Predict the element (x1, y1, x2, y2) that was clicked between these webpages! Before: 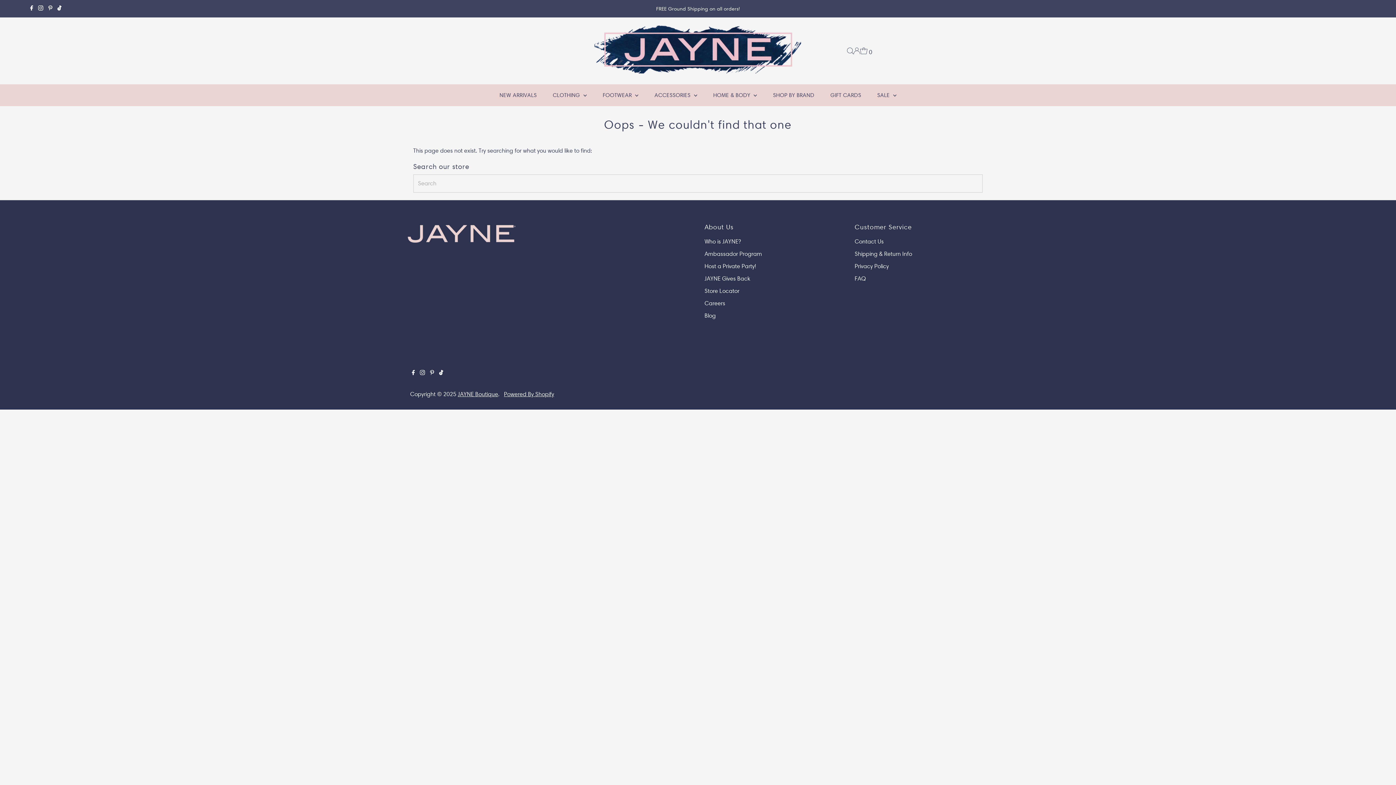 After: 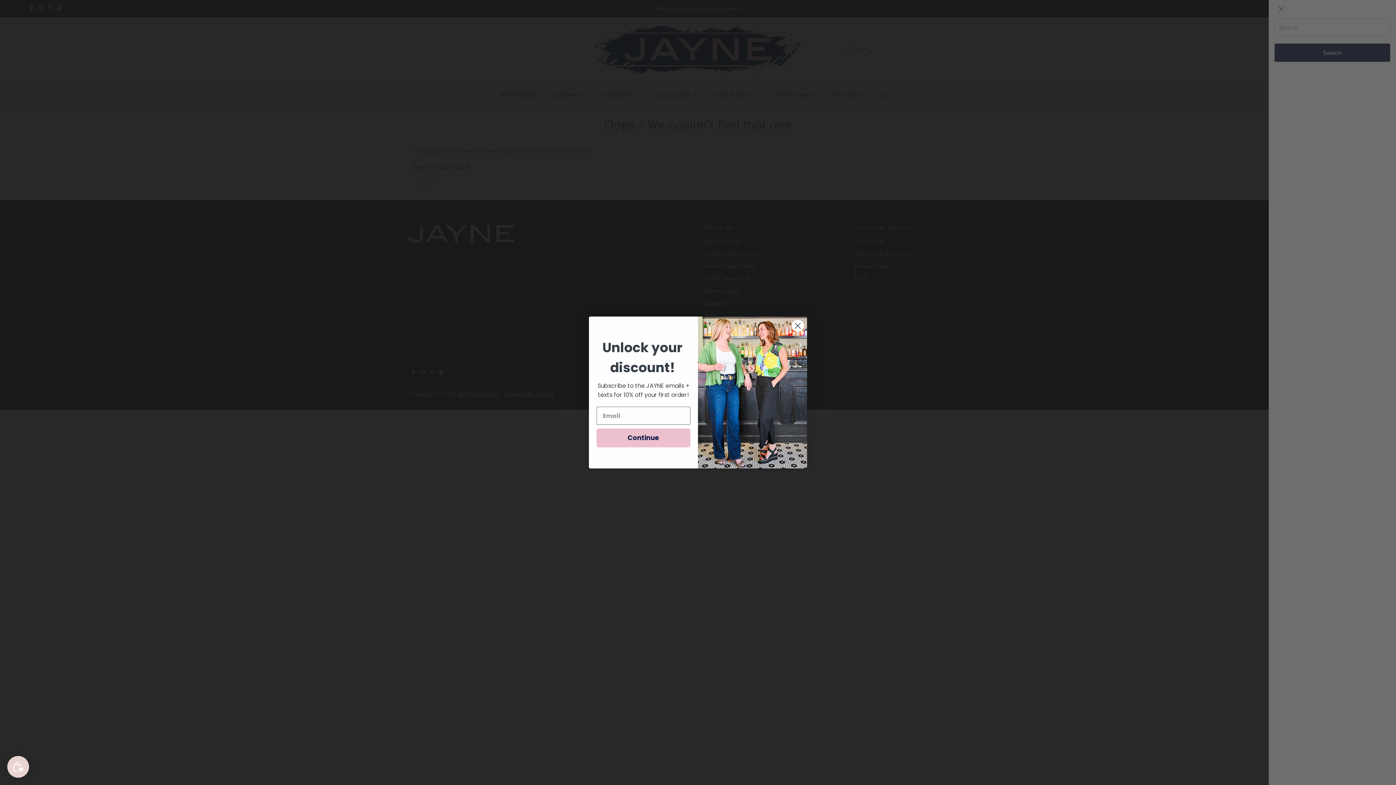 Action: label: Open Search bbox: (847, 47, 853, 54)